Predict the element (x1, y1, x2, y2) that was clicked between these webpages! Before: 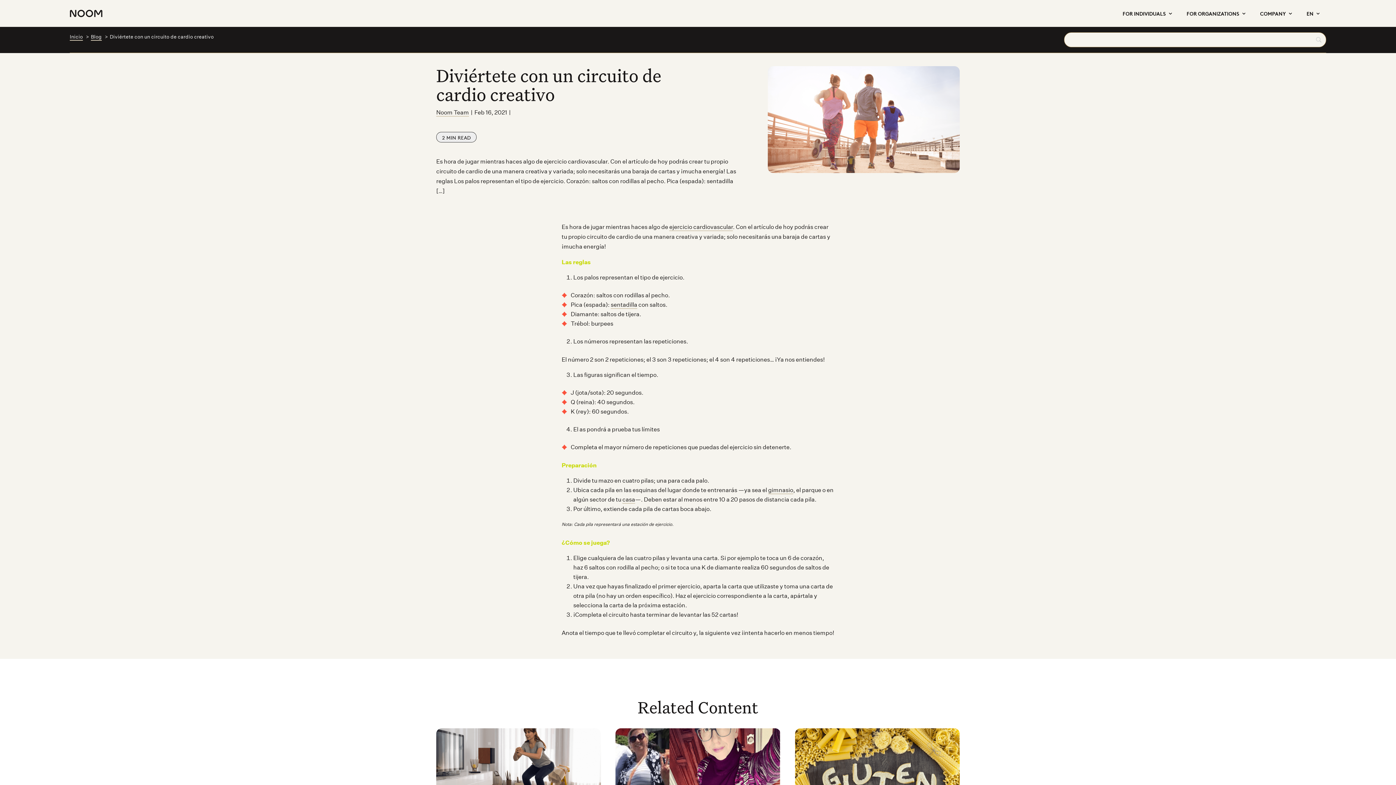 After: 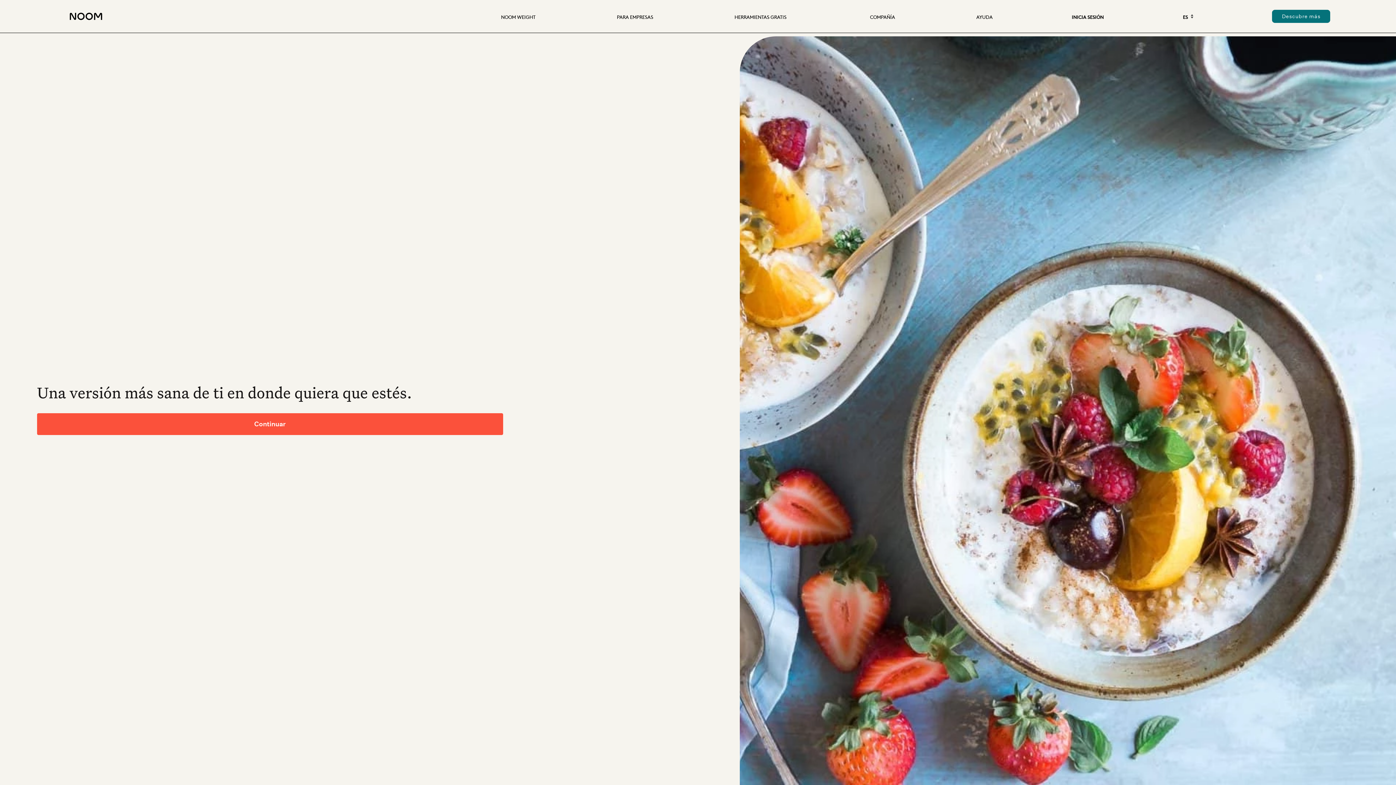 Action: label: Inicio bbox: (69, 33, 82, 40)